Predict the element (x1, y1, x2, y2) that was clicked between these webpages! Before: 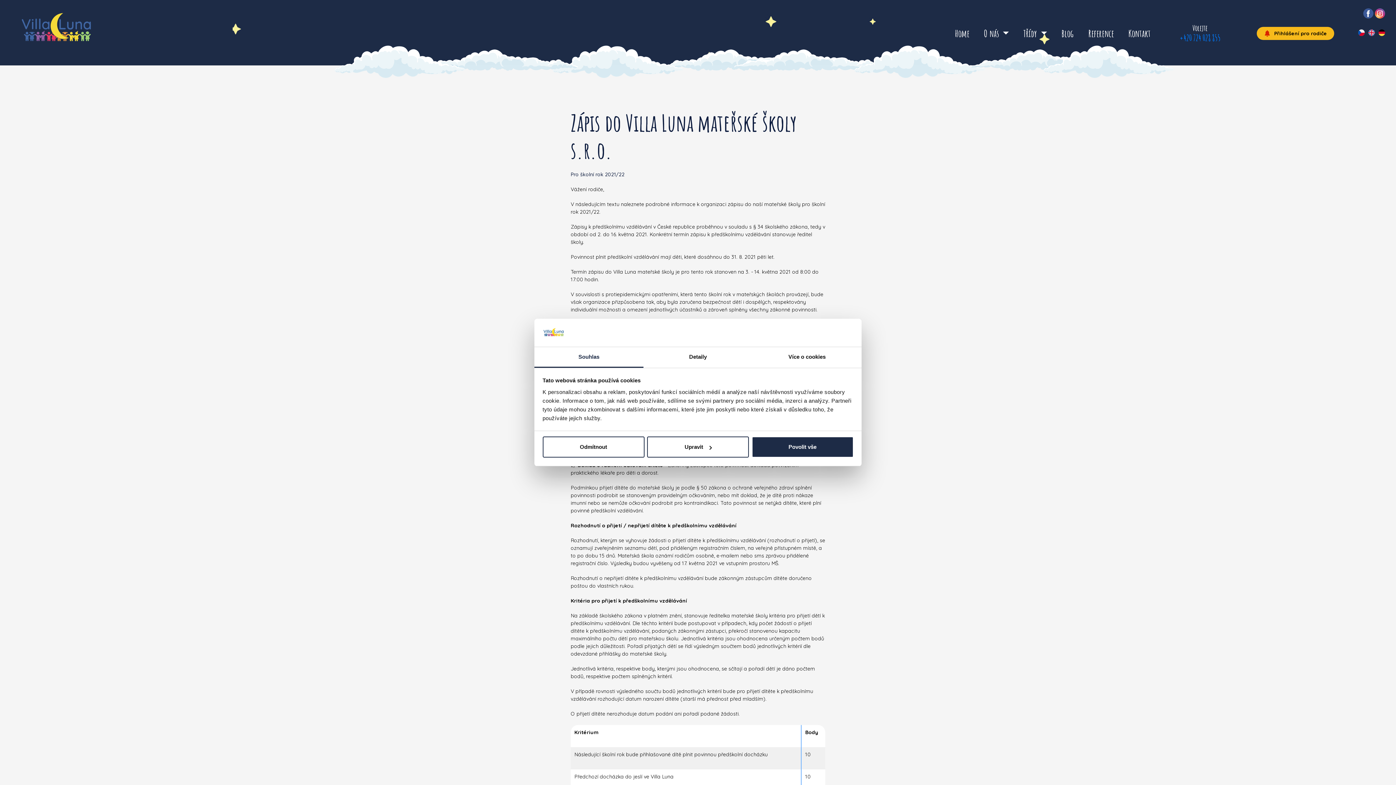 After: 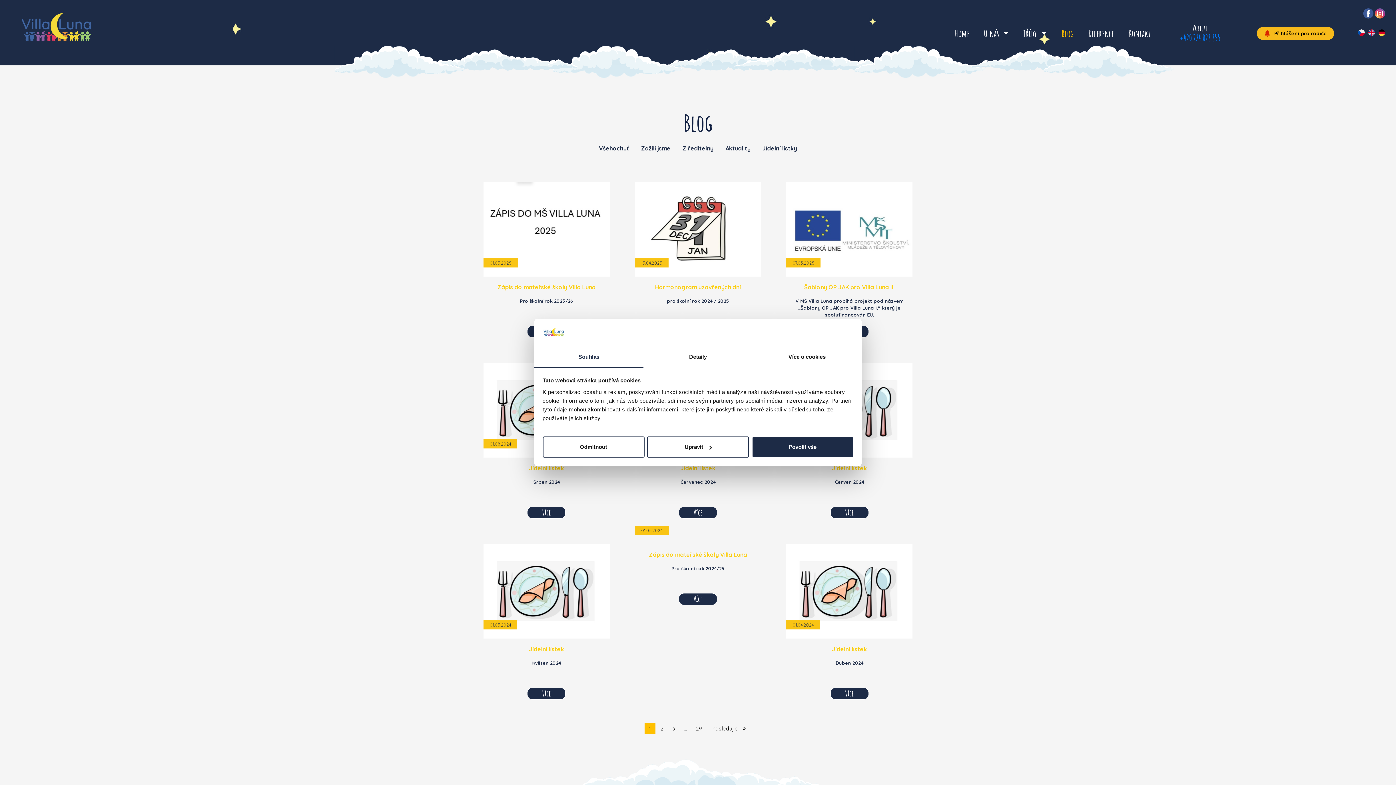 Action: bbox: (1054, 26, 1081, 39) label: Blog